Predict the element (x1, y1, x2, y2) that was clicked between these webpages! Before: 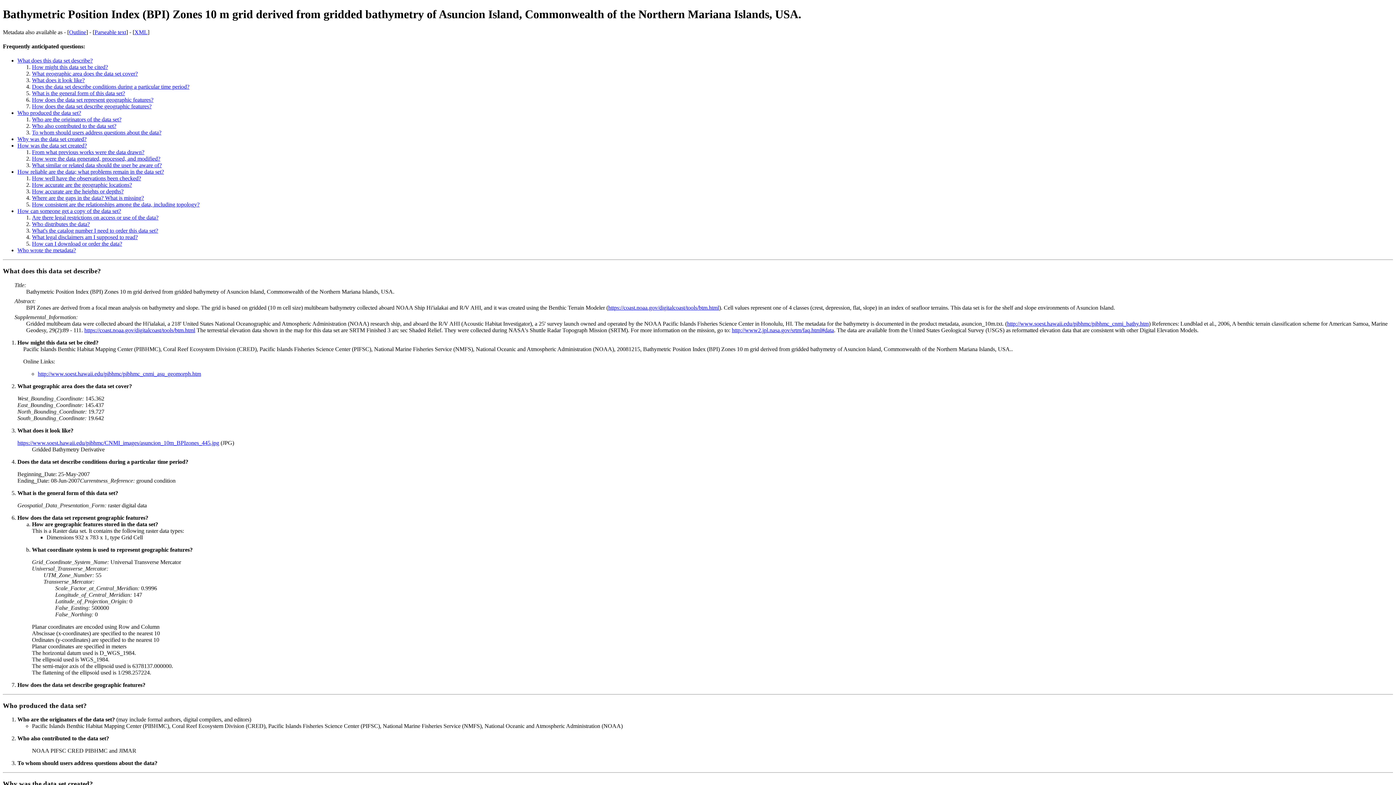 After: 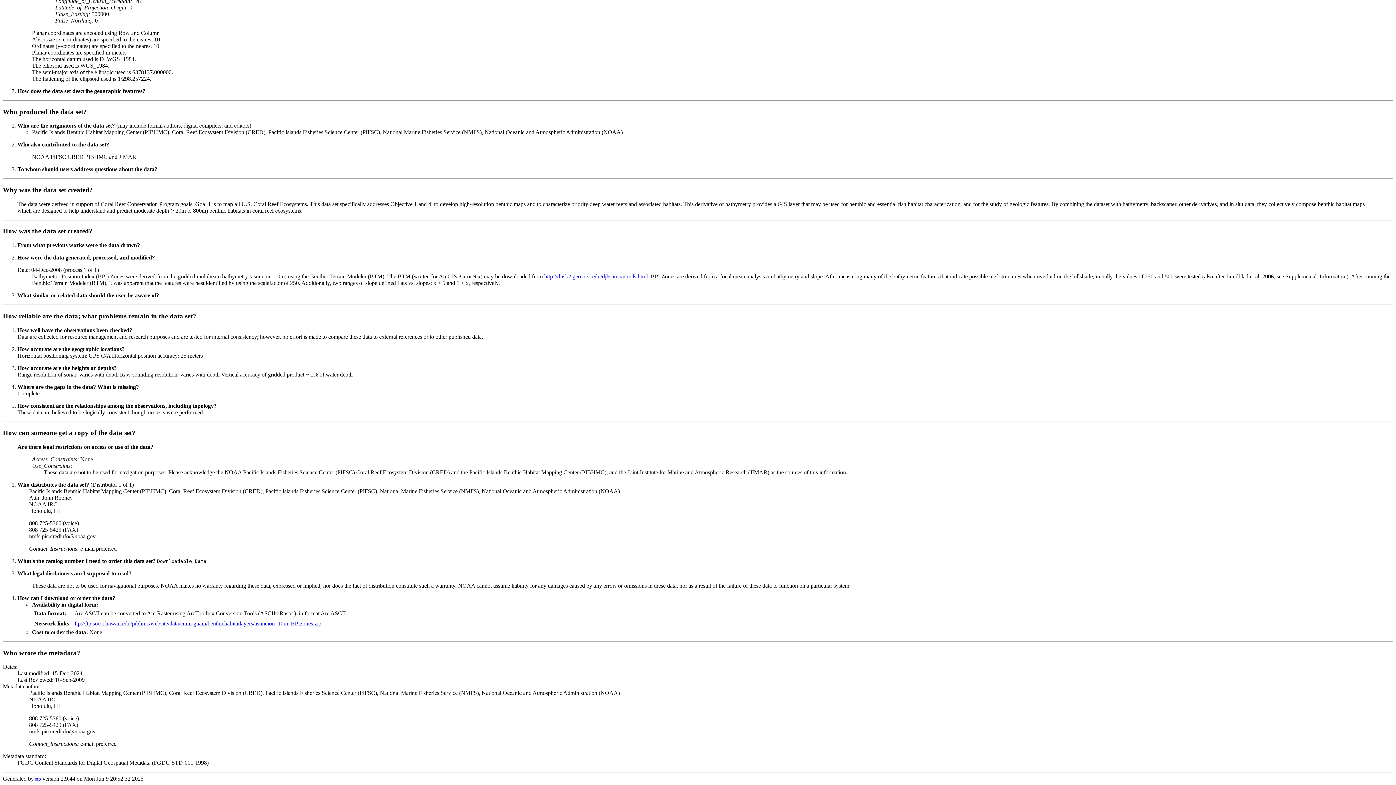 Action: bbox: (32, 234, 137, 240) label: What legal disclaimers am I supposed to read?